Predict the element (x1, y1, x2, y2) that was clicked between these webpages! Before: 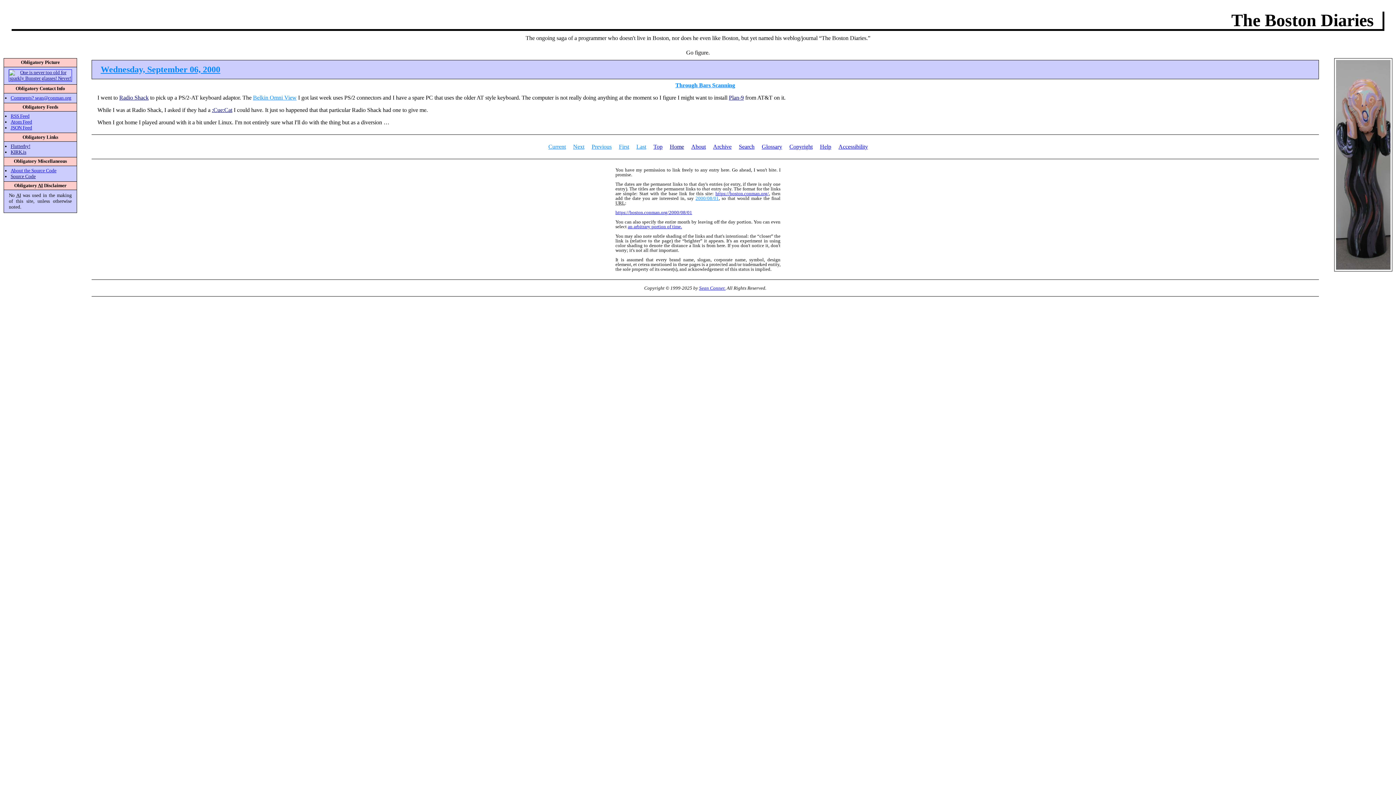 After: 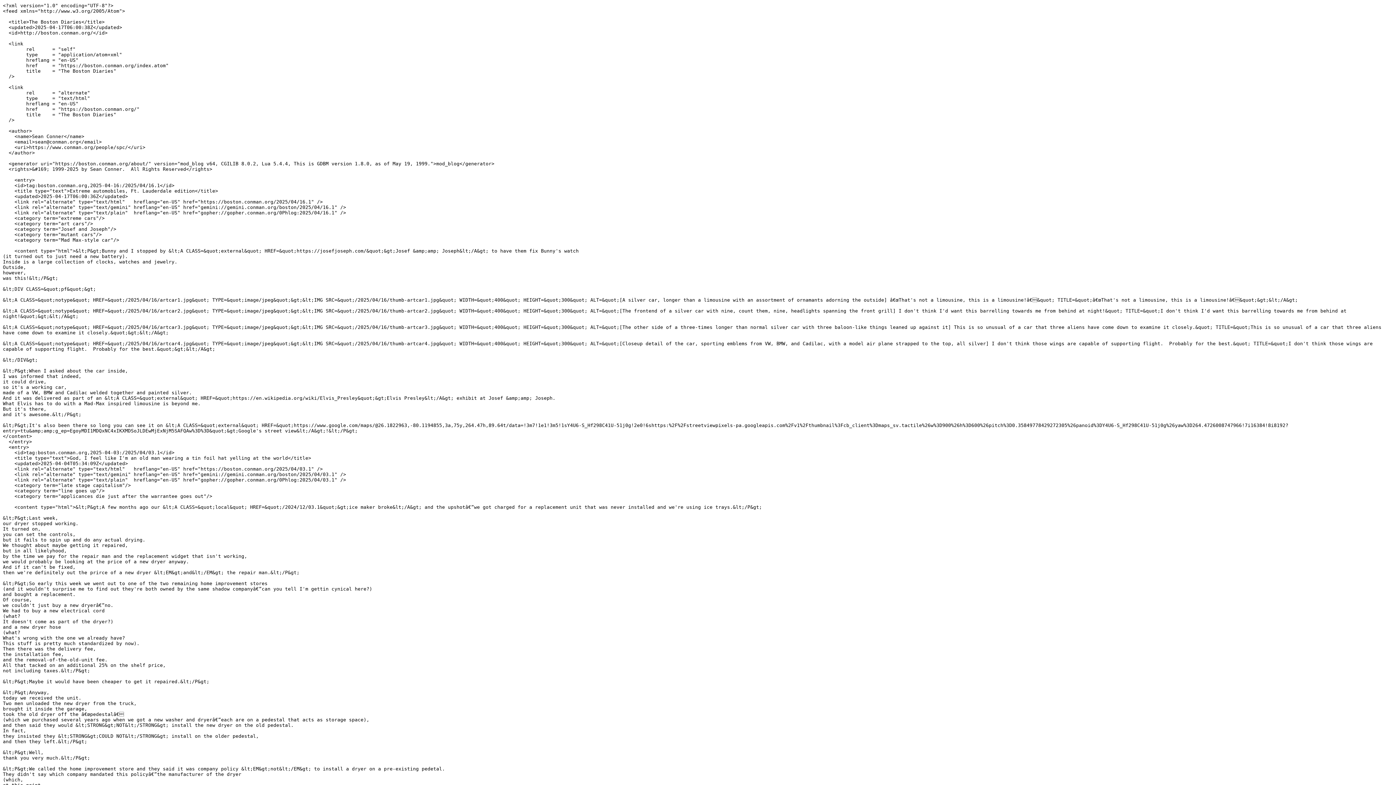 Action: label: Atom Feed bbox: (10, 119, 32, 124)